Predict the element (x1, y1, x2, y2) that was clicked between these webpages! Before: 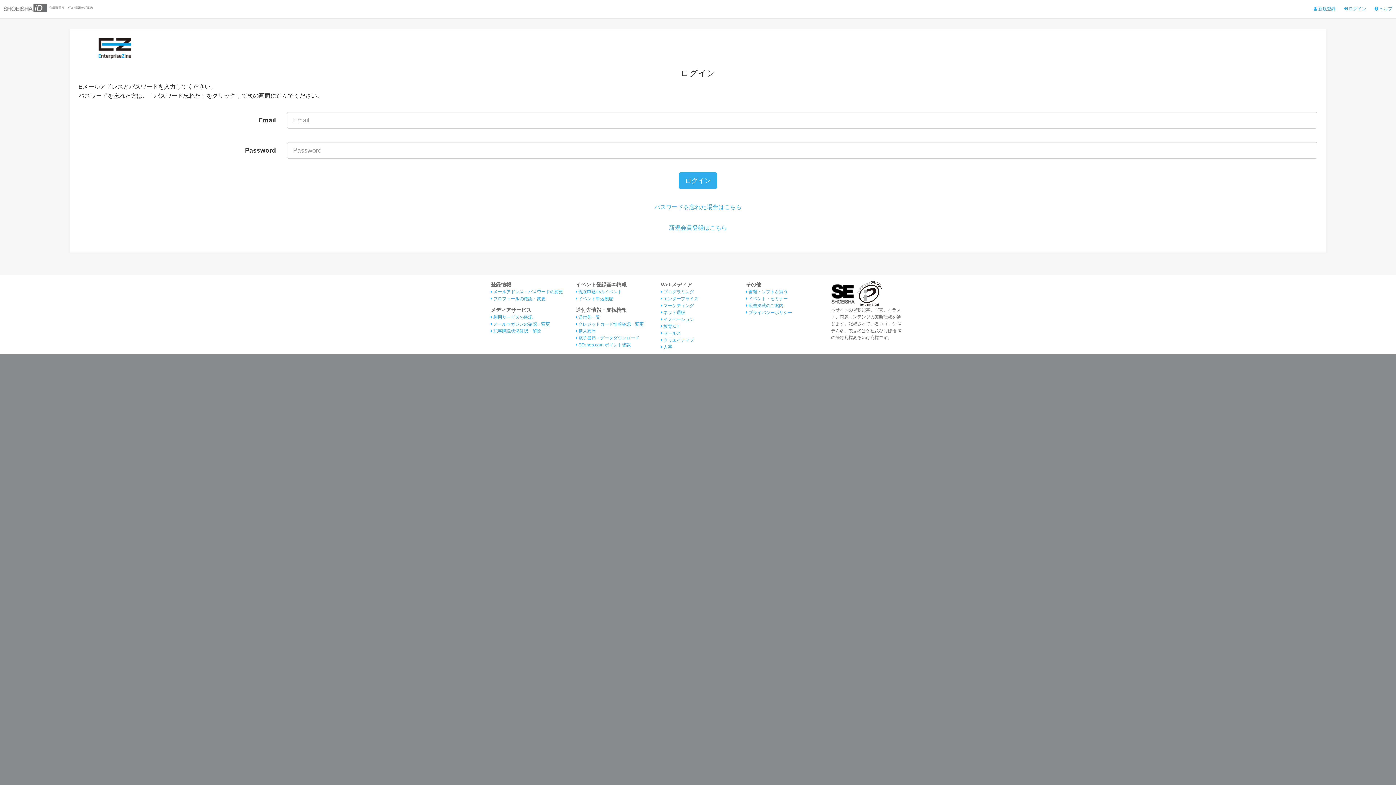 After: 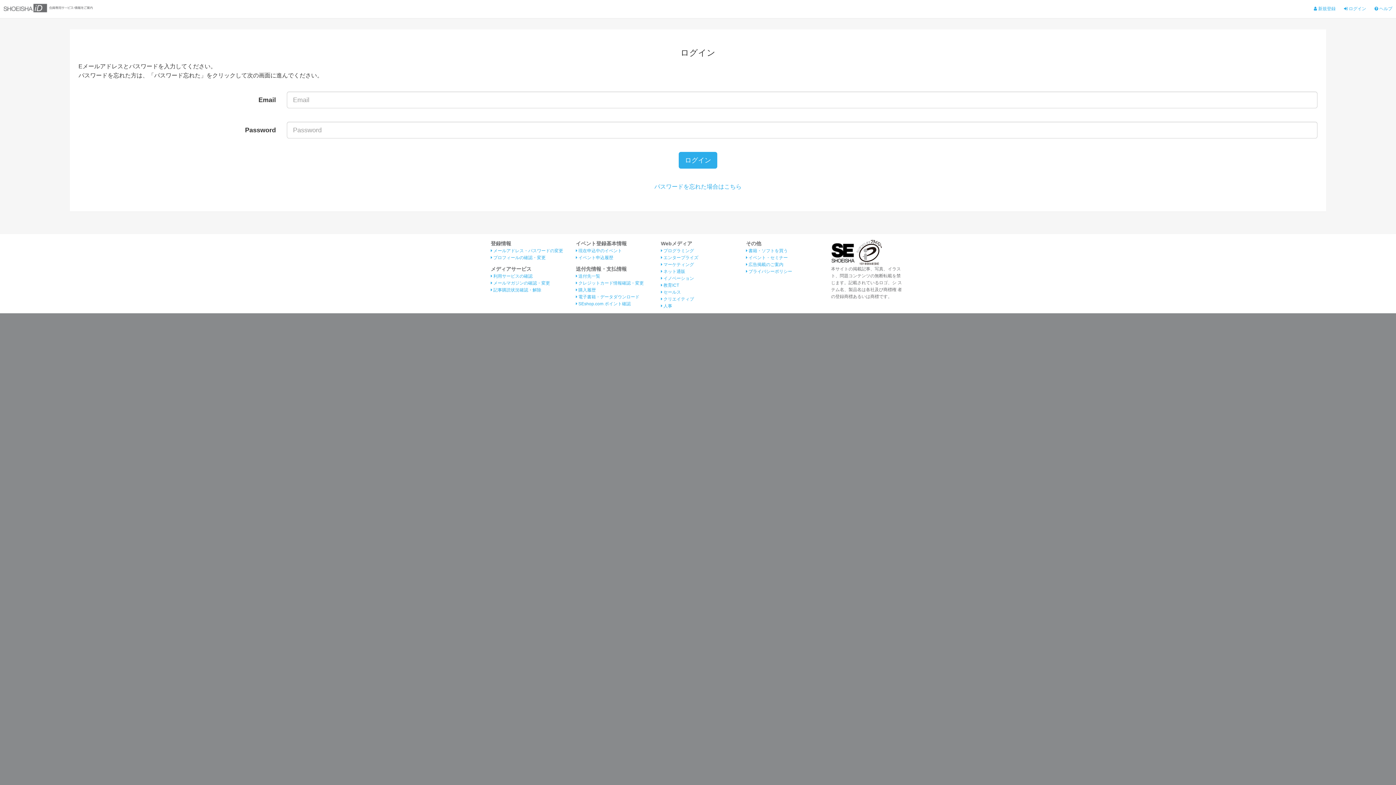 Action: bbox: (576, 335, 639, 340) label:  電子書籍・データダウンロード